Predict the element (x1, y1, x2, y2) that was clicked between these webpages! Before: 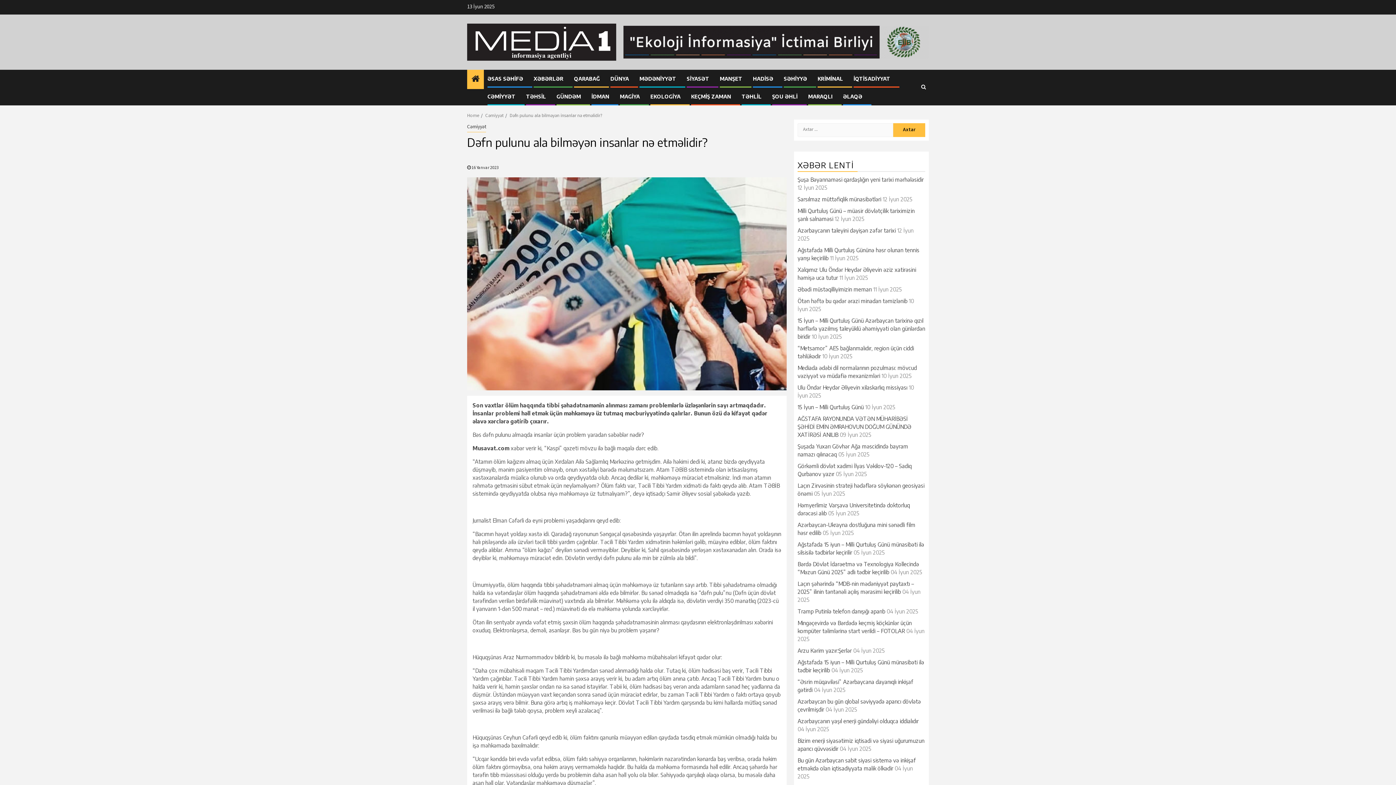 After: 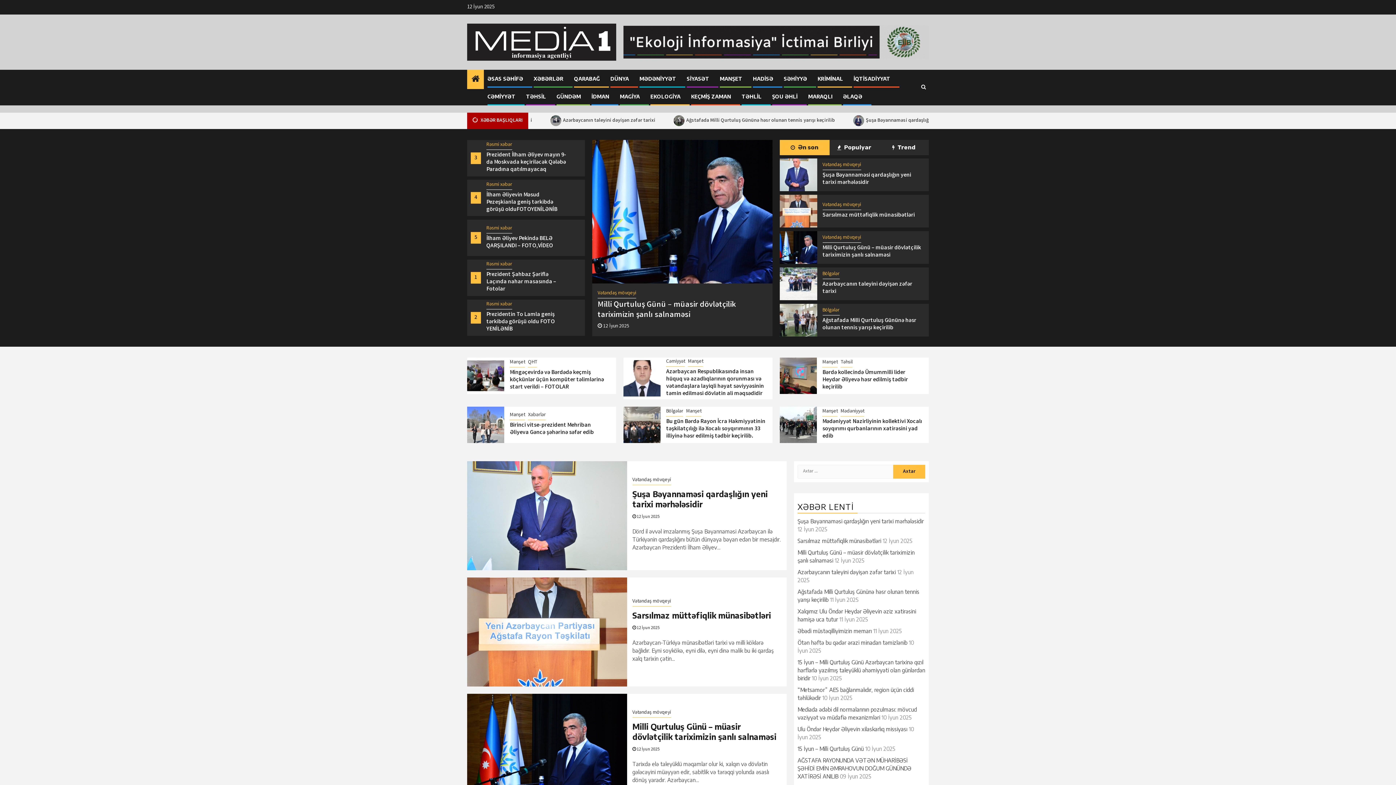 Action: label: ƏSAS SƏHİFƏ bbox: (487, 75, 523, 81)